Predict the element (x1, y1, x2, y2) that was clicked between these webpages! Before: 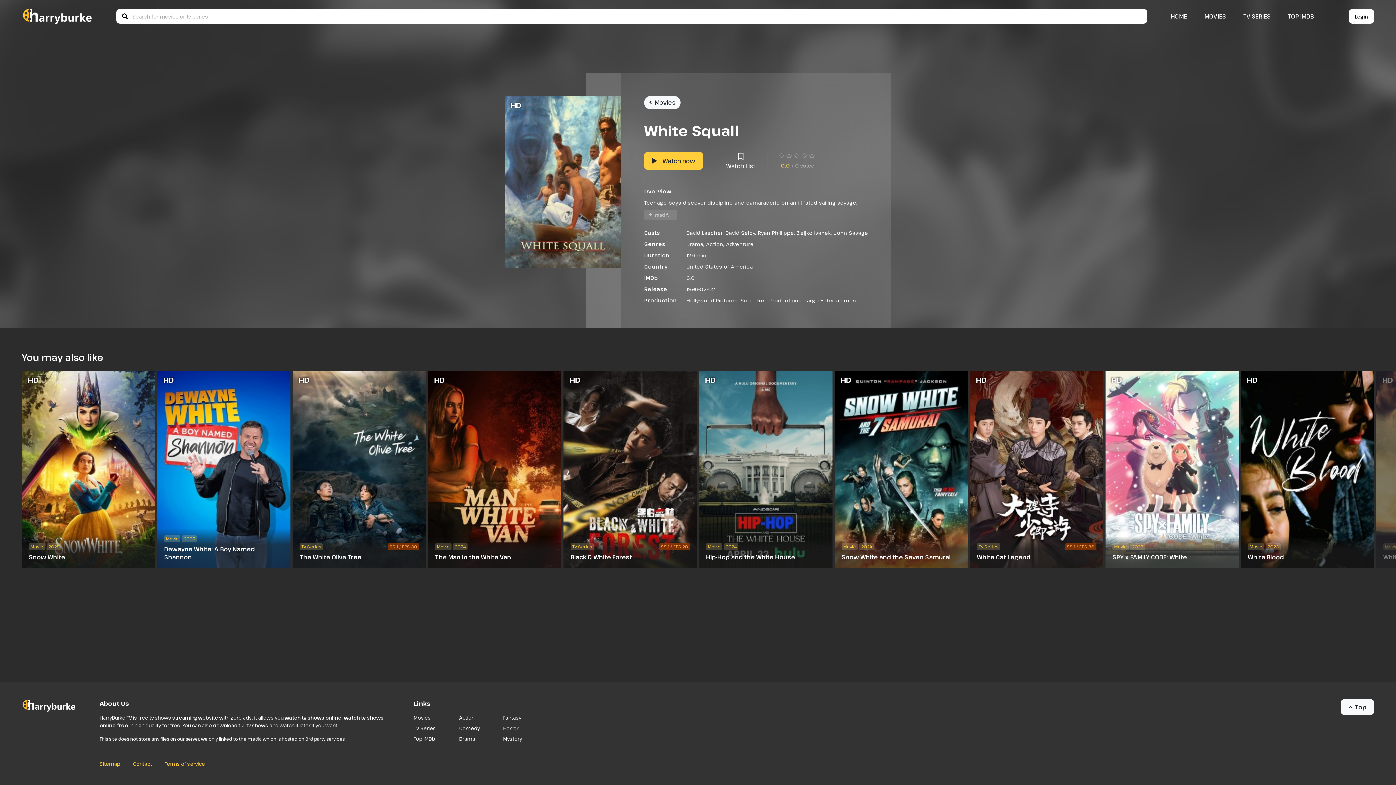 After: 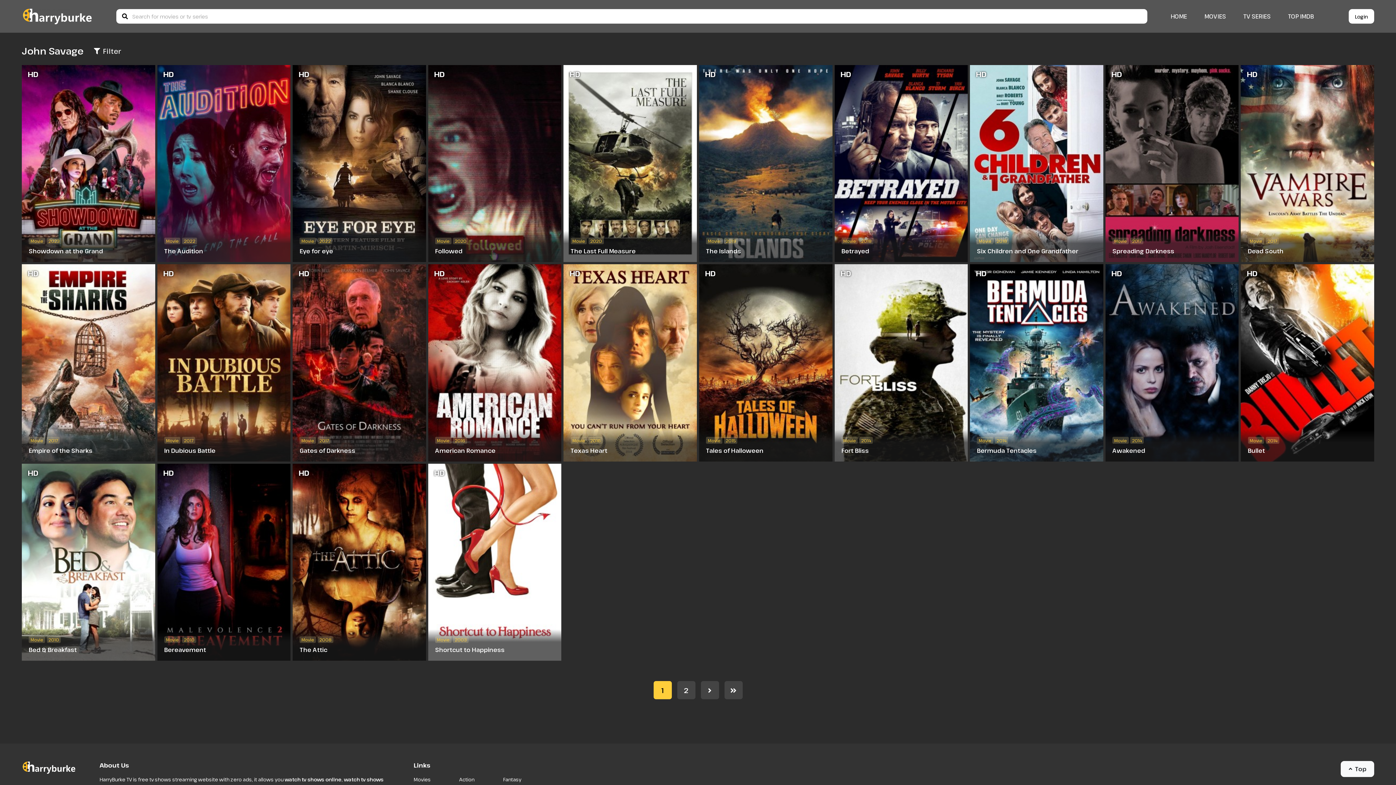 Action: label: John Savage bbox: (834, 229, 868, 236)